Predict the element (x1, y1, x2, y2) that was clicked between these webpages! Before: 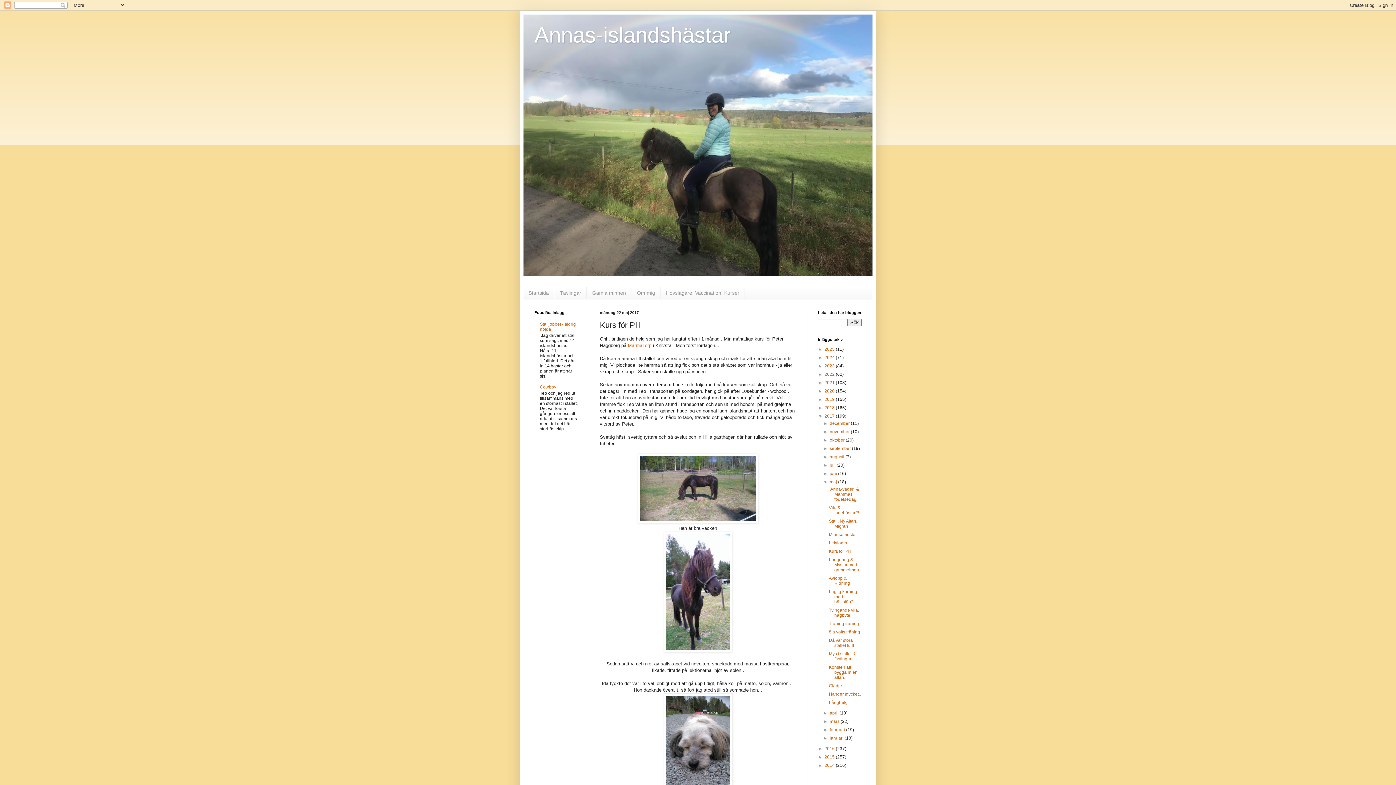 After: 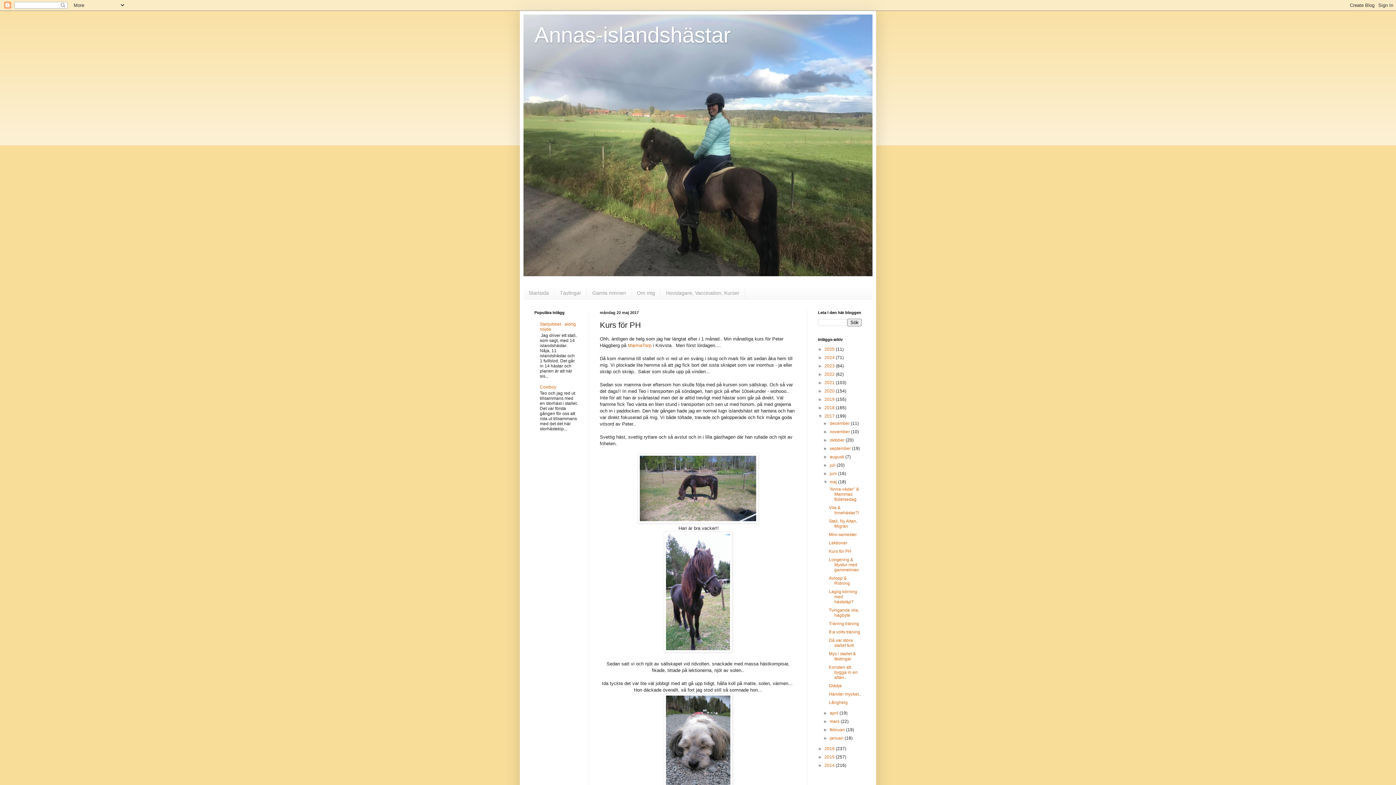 Action: bbox: (829, 549, 851, 554) label: Kurs för PH